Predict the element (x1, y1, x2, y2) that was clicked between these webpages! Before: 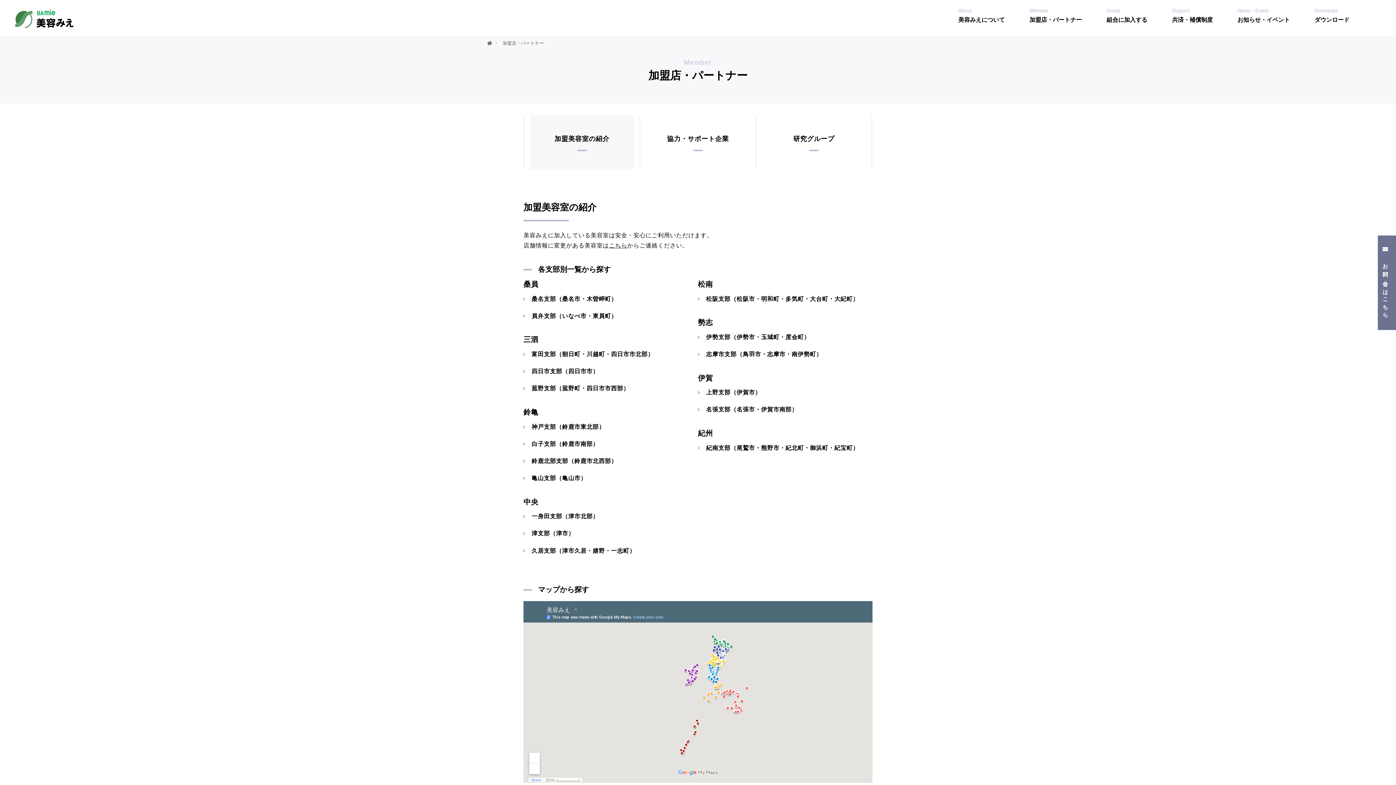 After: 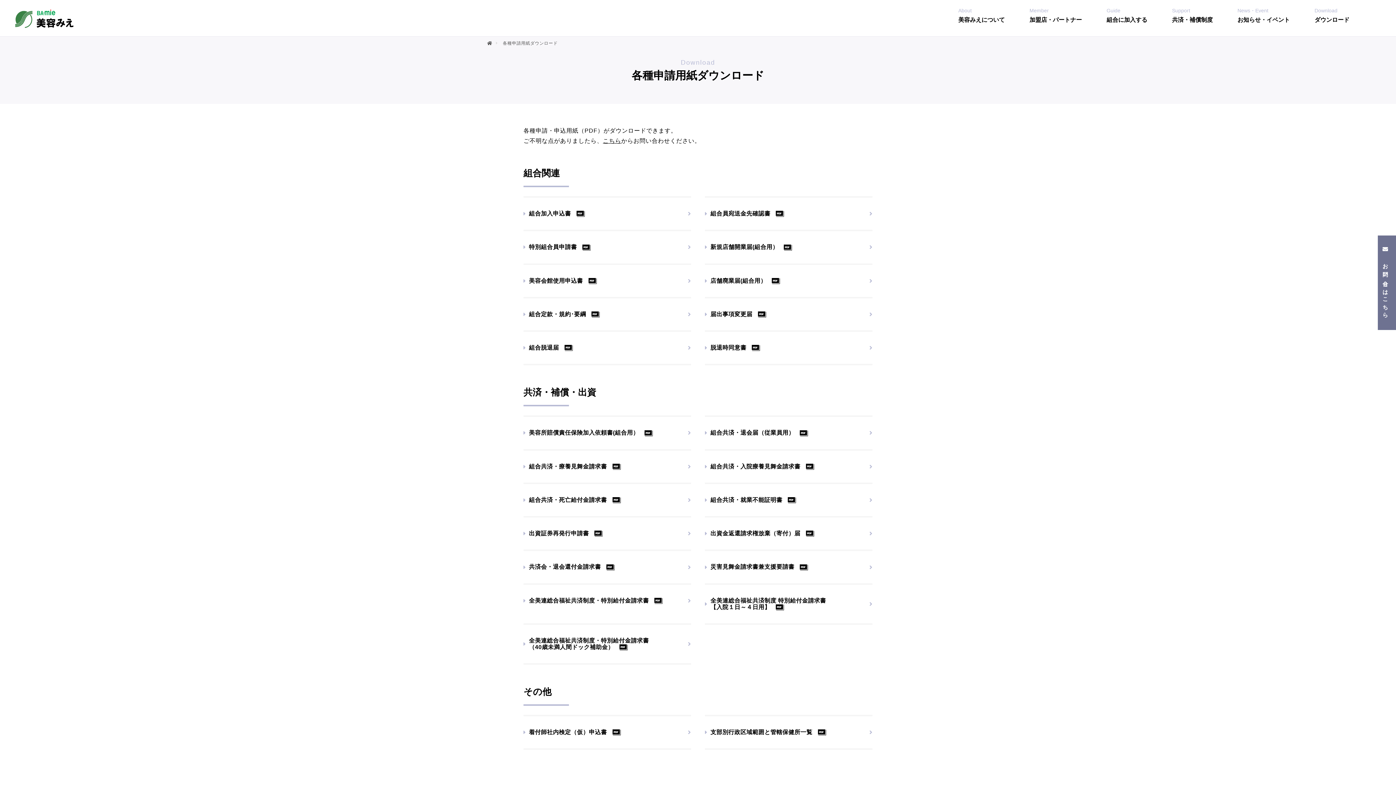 Action: bbox: (1314, 0, 1349, 36) label: Download

ダウンロード